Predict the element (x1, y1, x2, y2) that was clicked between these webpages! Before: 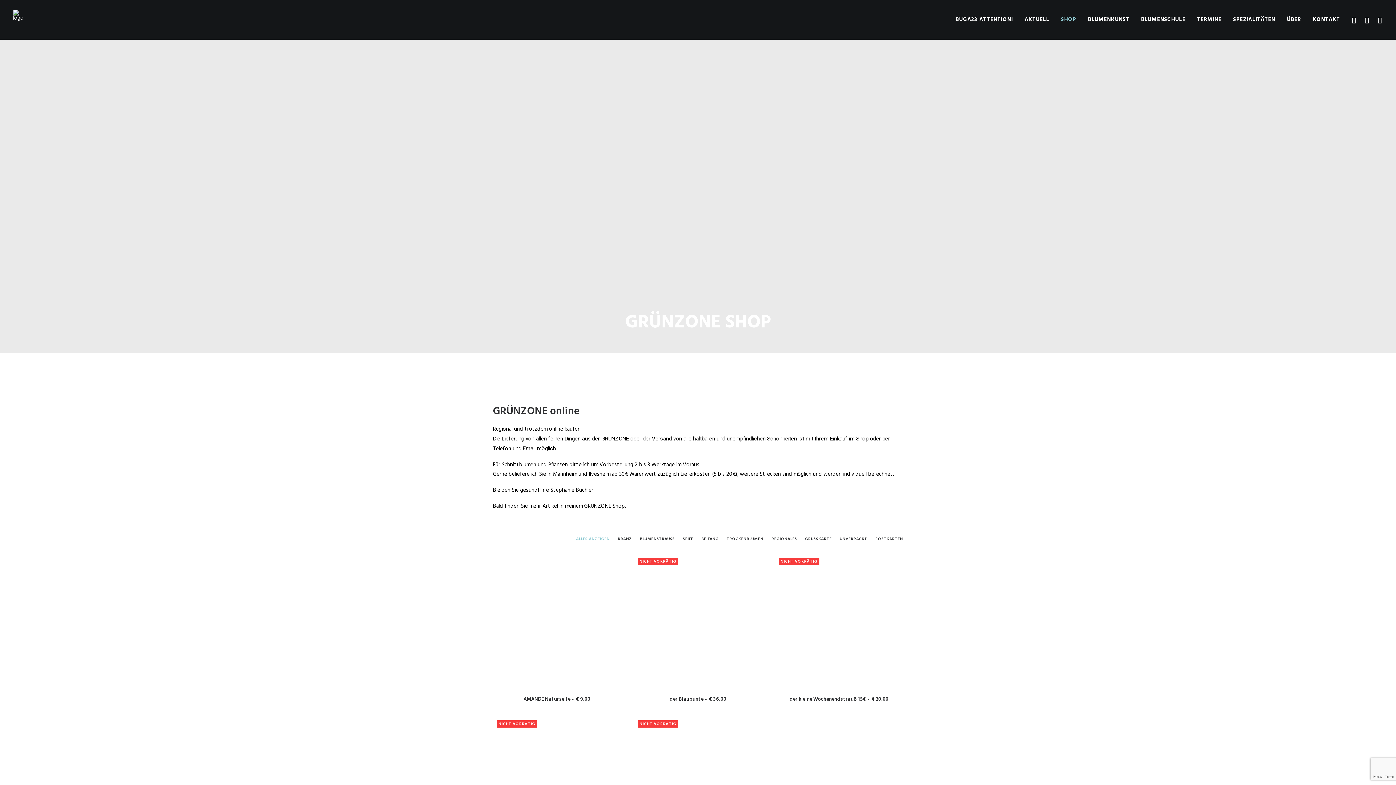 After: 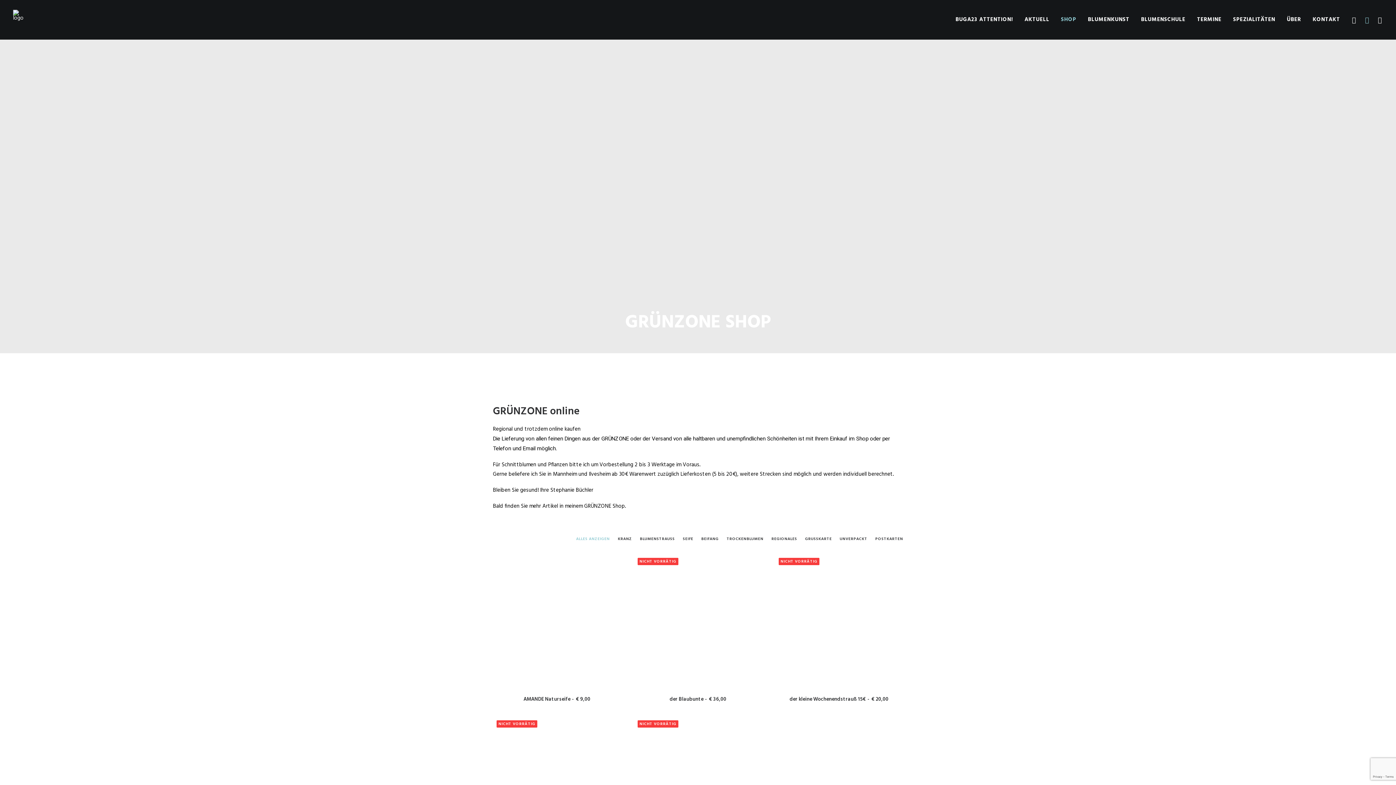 Action: bbox: (1359, 0, 1372, 39)